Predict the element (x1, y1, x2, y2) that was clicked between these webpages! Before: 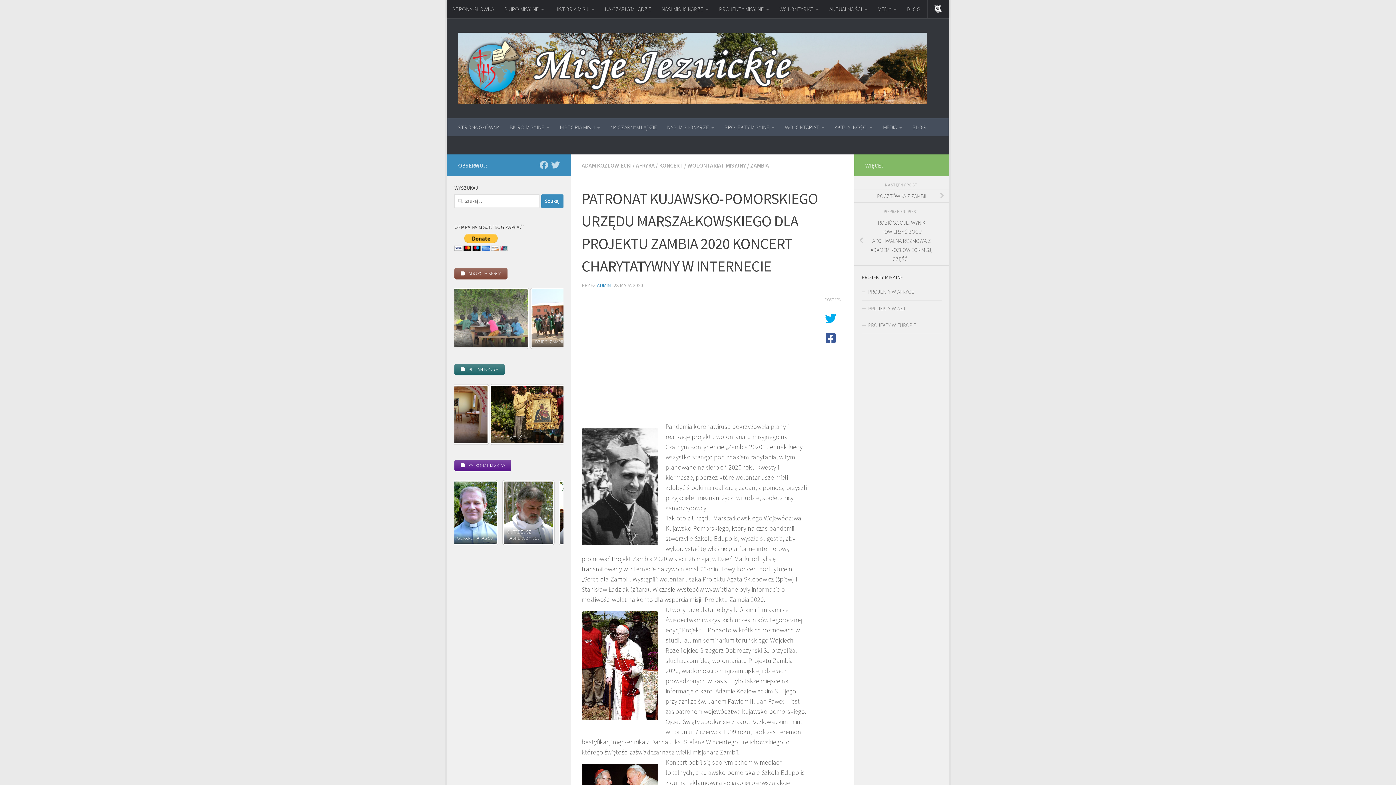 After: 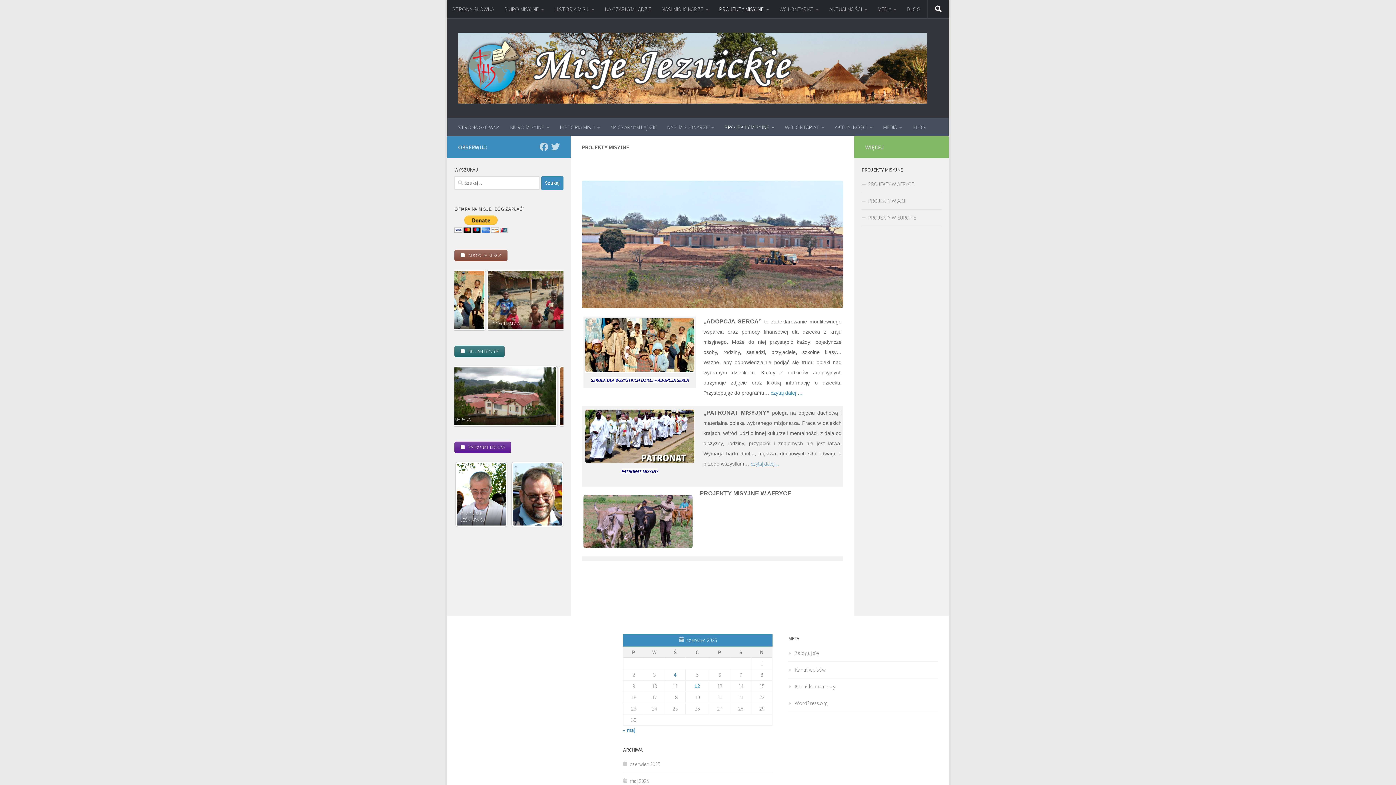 Action: label: PROJEKTY MISYJNE bbox: (719, 118, 780, 136)